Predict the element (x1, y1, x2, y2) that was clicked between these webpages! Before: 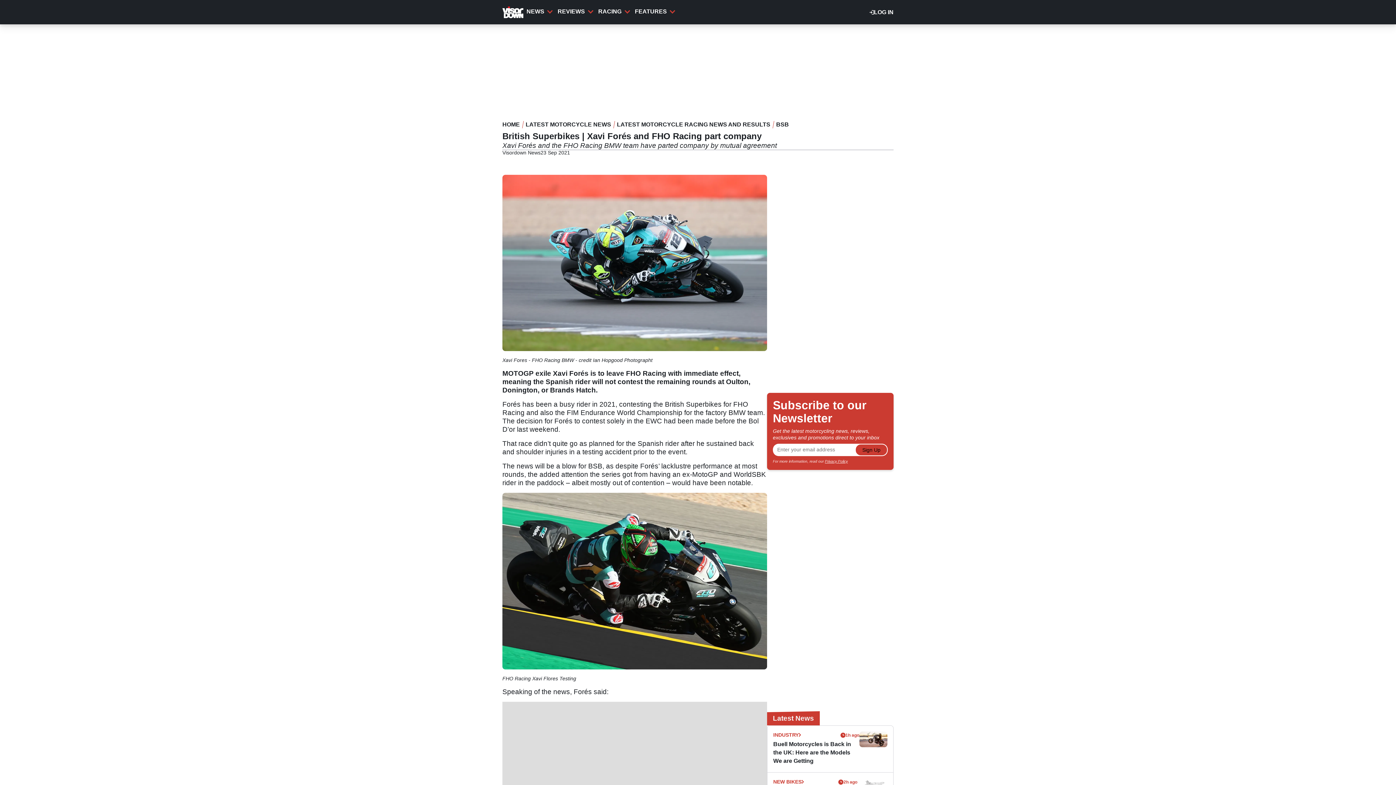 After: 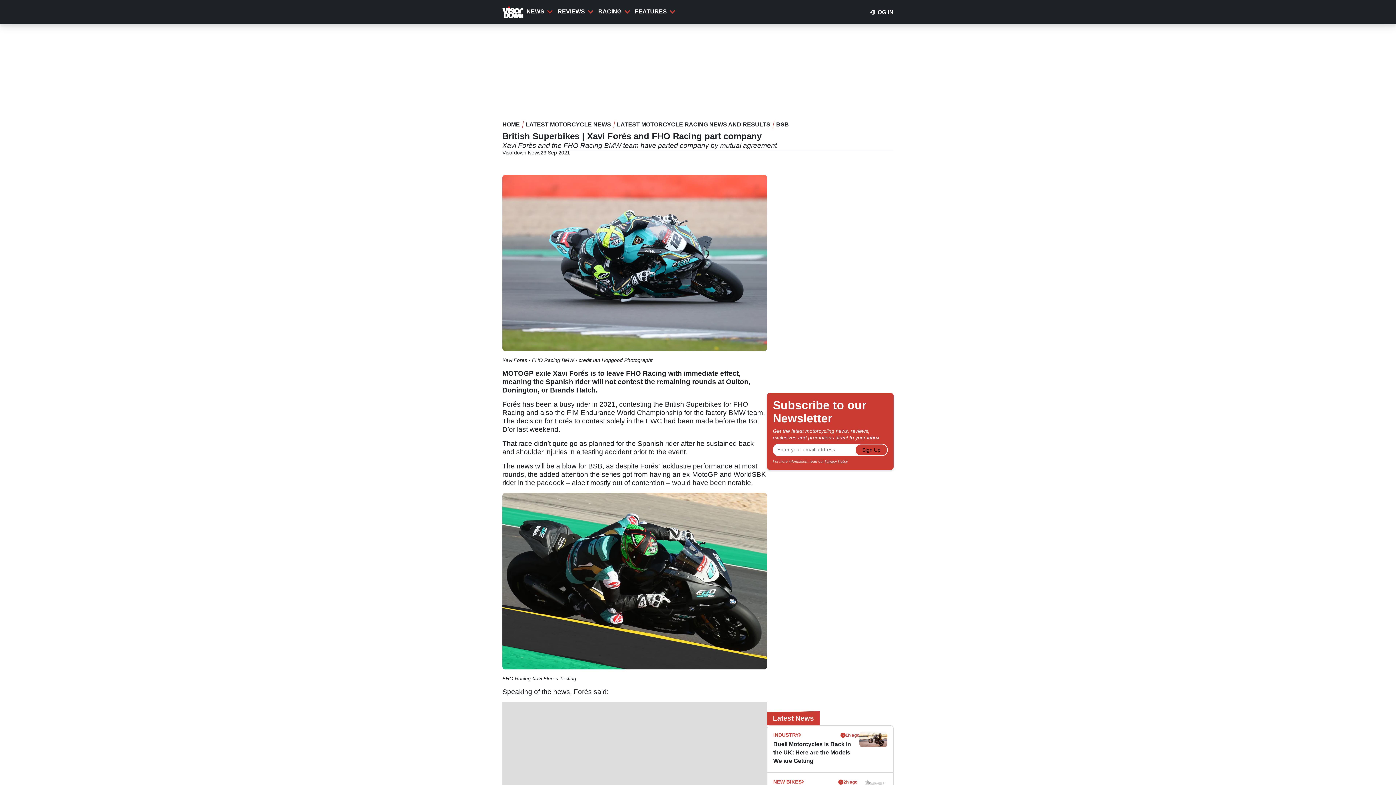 Action: bbox: (854, 150, 861, 157) label: Share to Facebook